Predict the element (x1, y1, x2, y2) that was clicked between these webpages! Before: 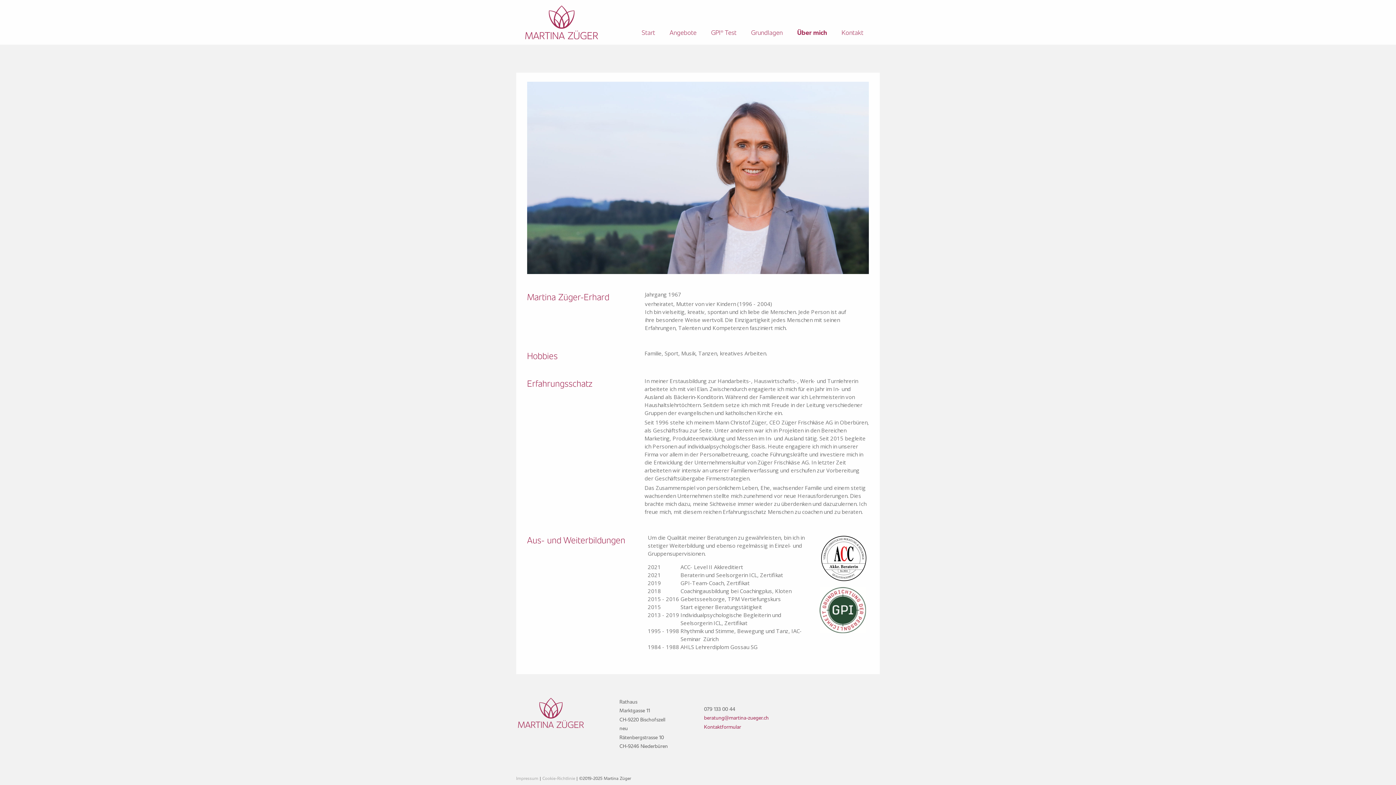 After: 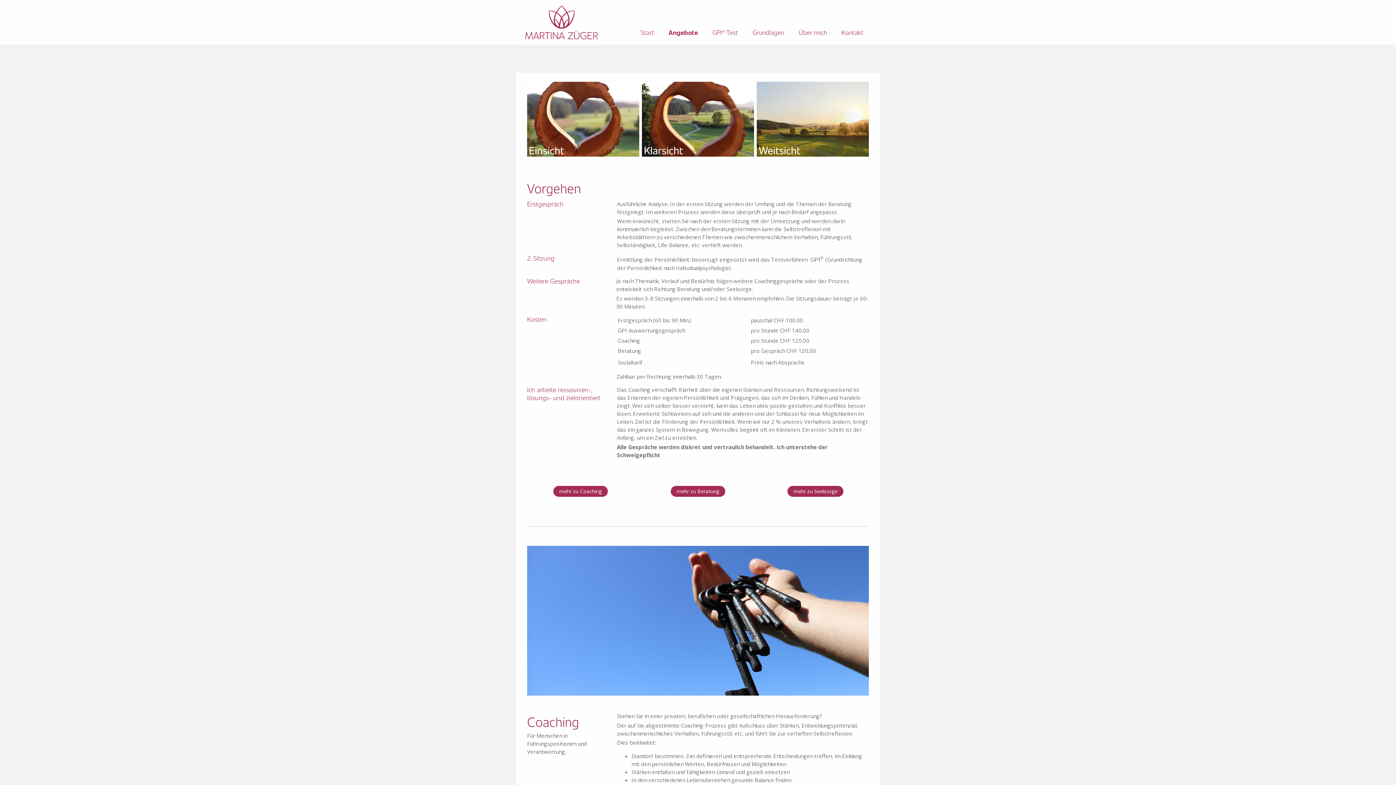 Action: label: Angebote bbox: (664, 24, 702, 39)